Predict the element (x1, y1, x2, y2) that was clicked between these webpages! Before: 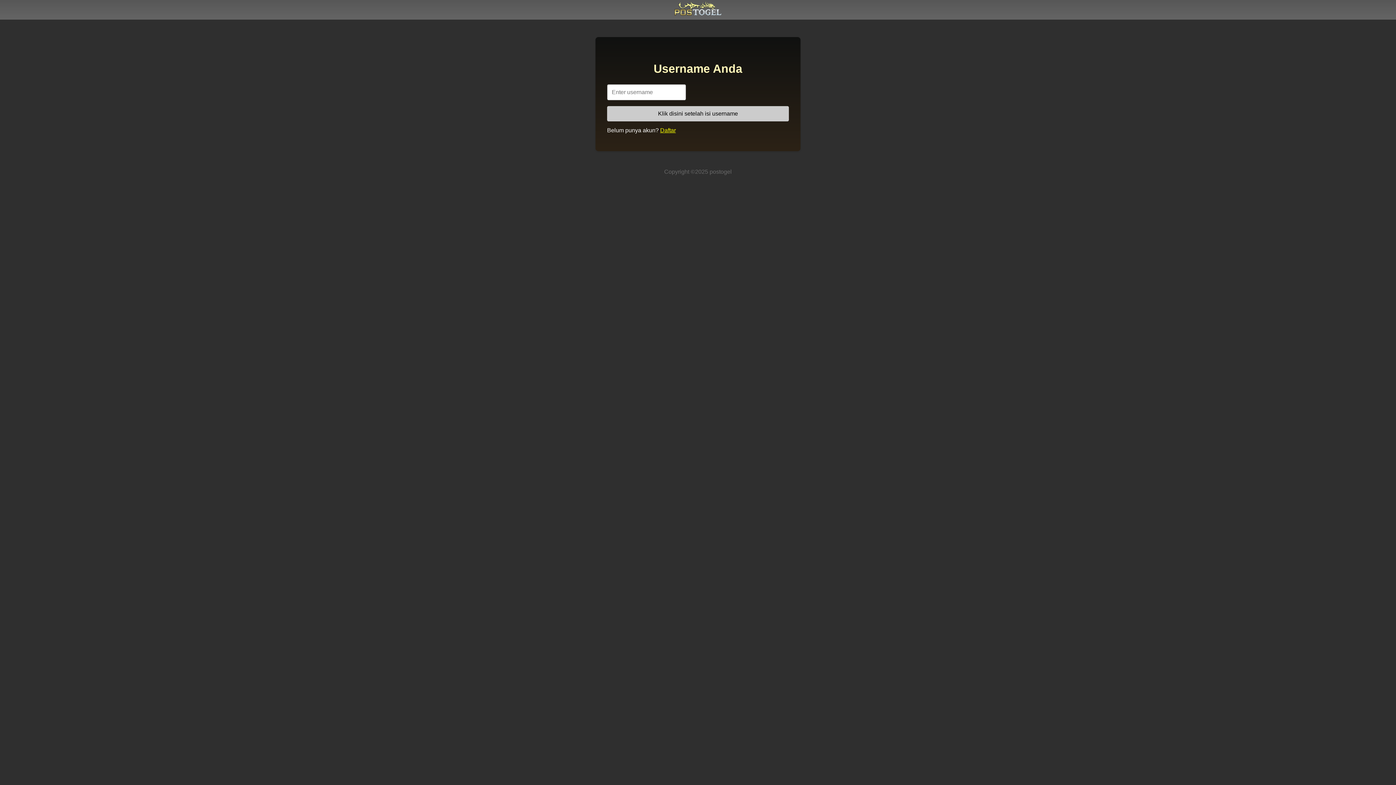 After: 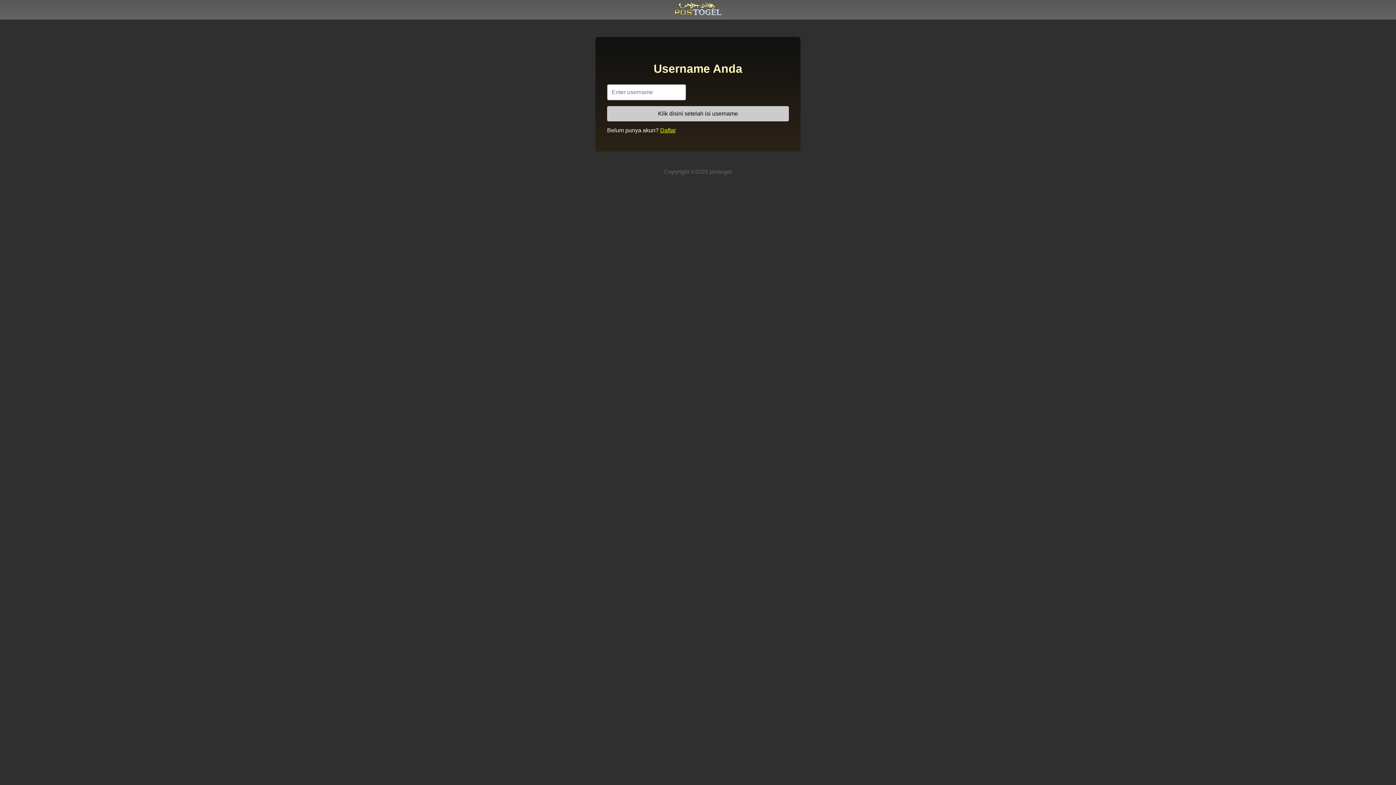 Action: bbox: (674, 13, 722, 19)